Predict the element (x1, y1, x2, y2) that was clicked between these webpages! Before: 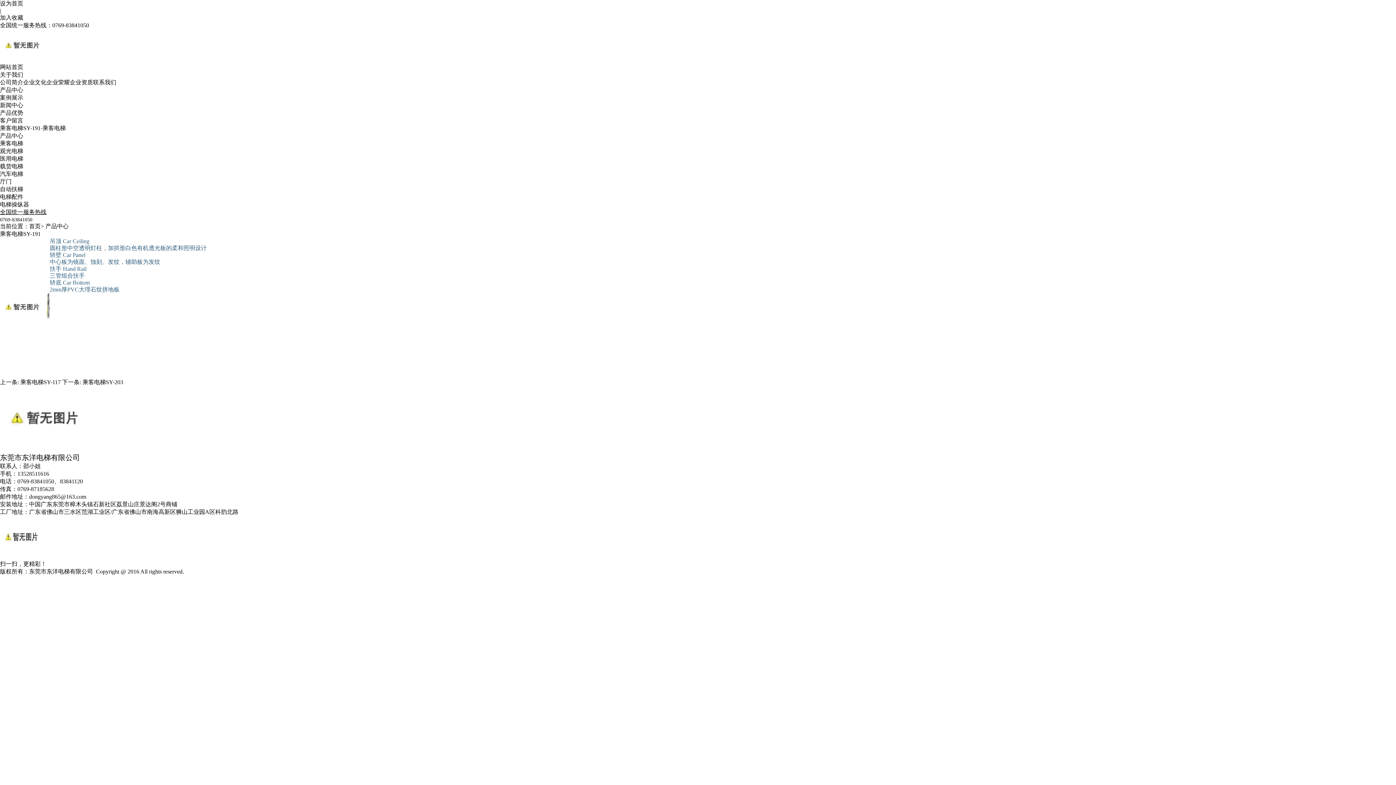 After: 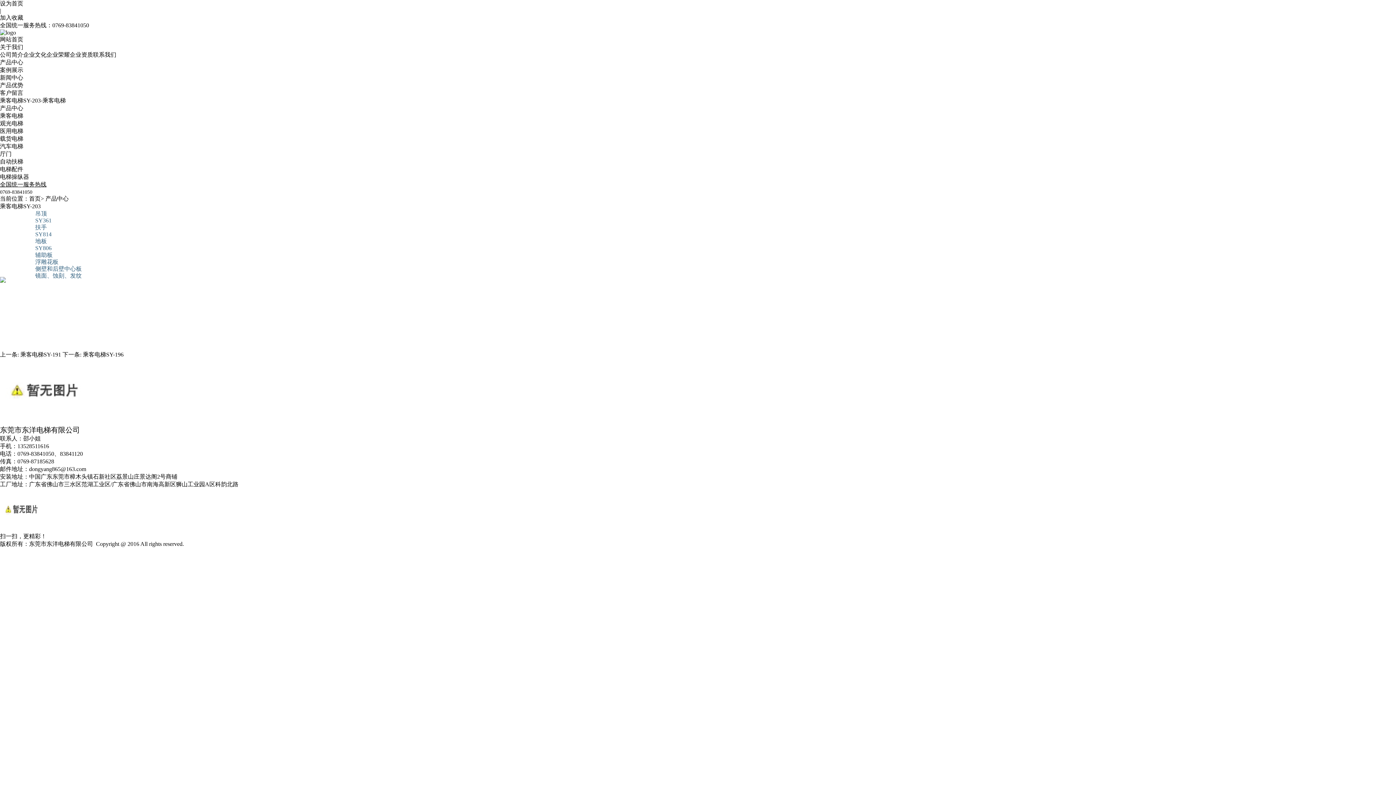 Action: label: 乘客电梯SY-203 bbox: (82, 379, 123, 385)